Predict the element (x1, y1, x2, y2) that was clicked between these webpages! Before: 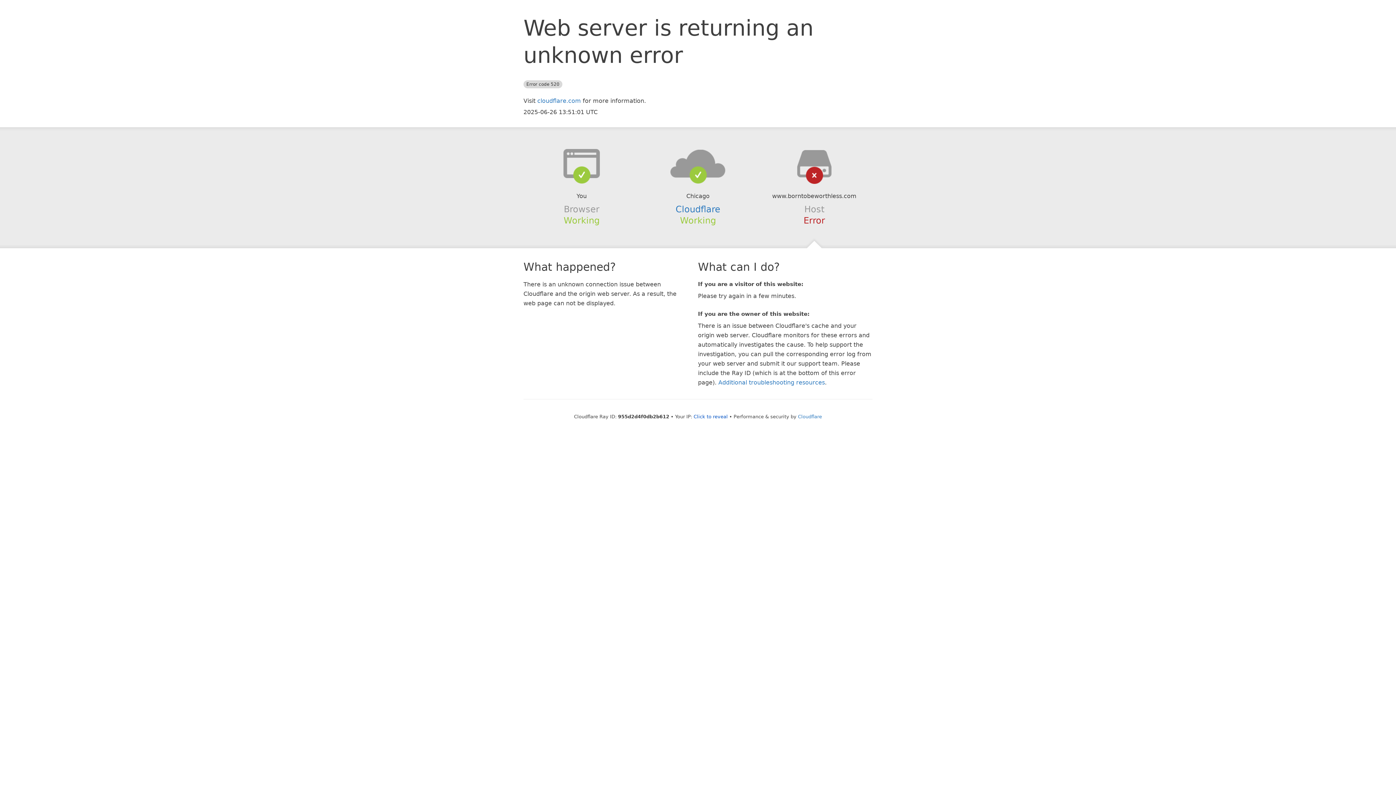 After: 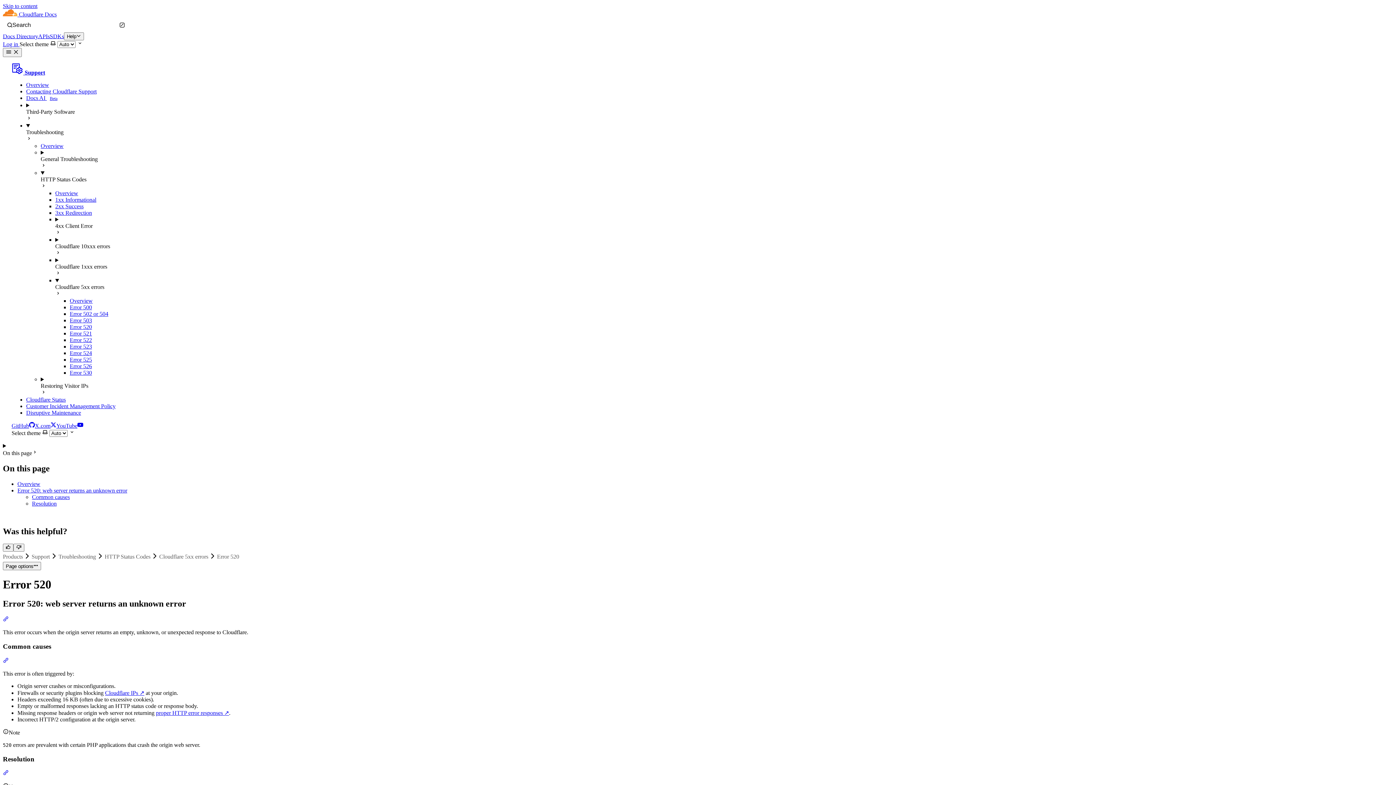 Action: bbox: (718, 379, 825, 386) label: Additional troubleshooting resources